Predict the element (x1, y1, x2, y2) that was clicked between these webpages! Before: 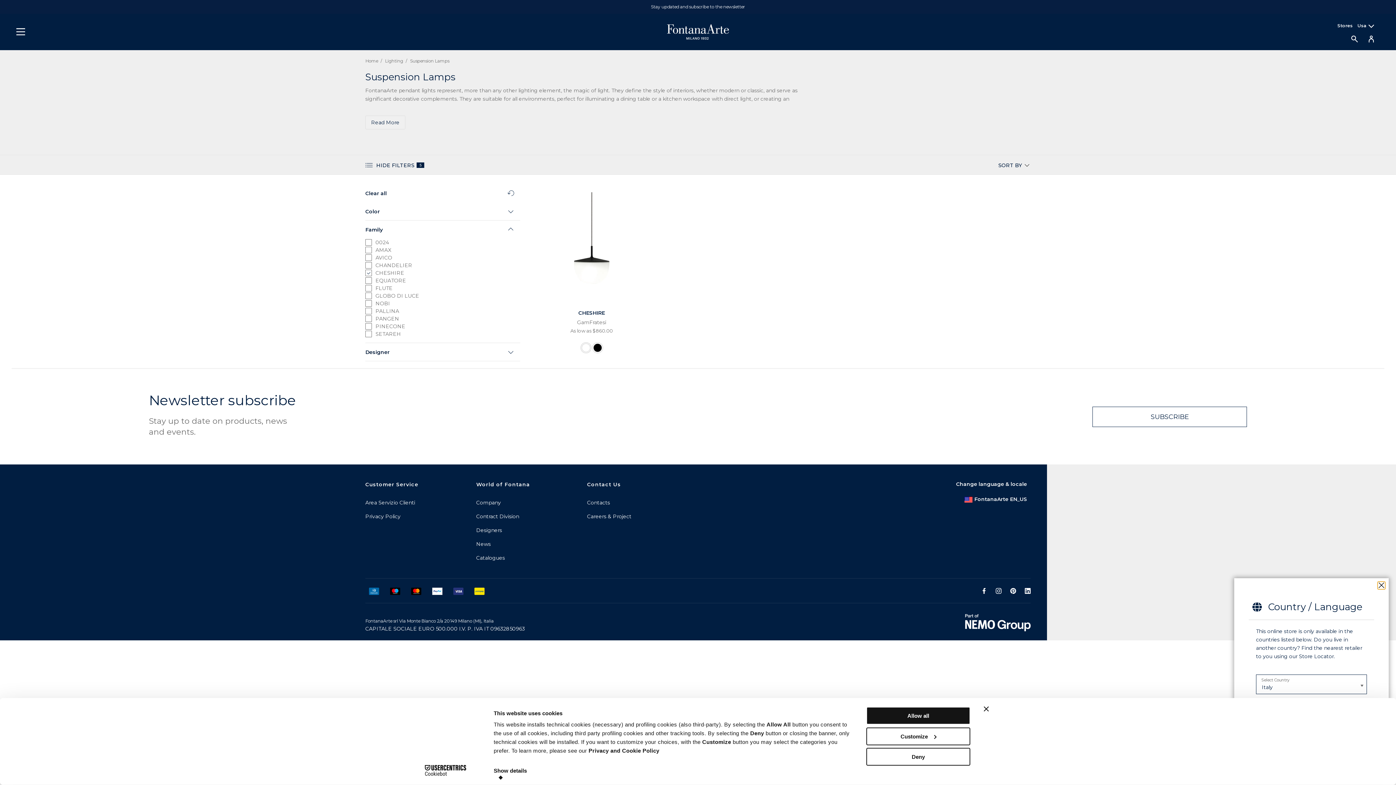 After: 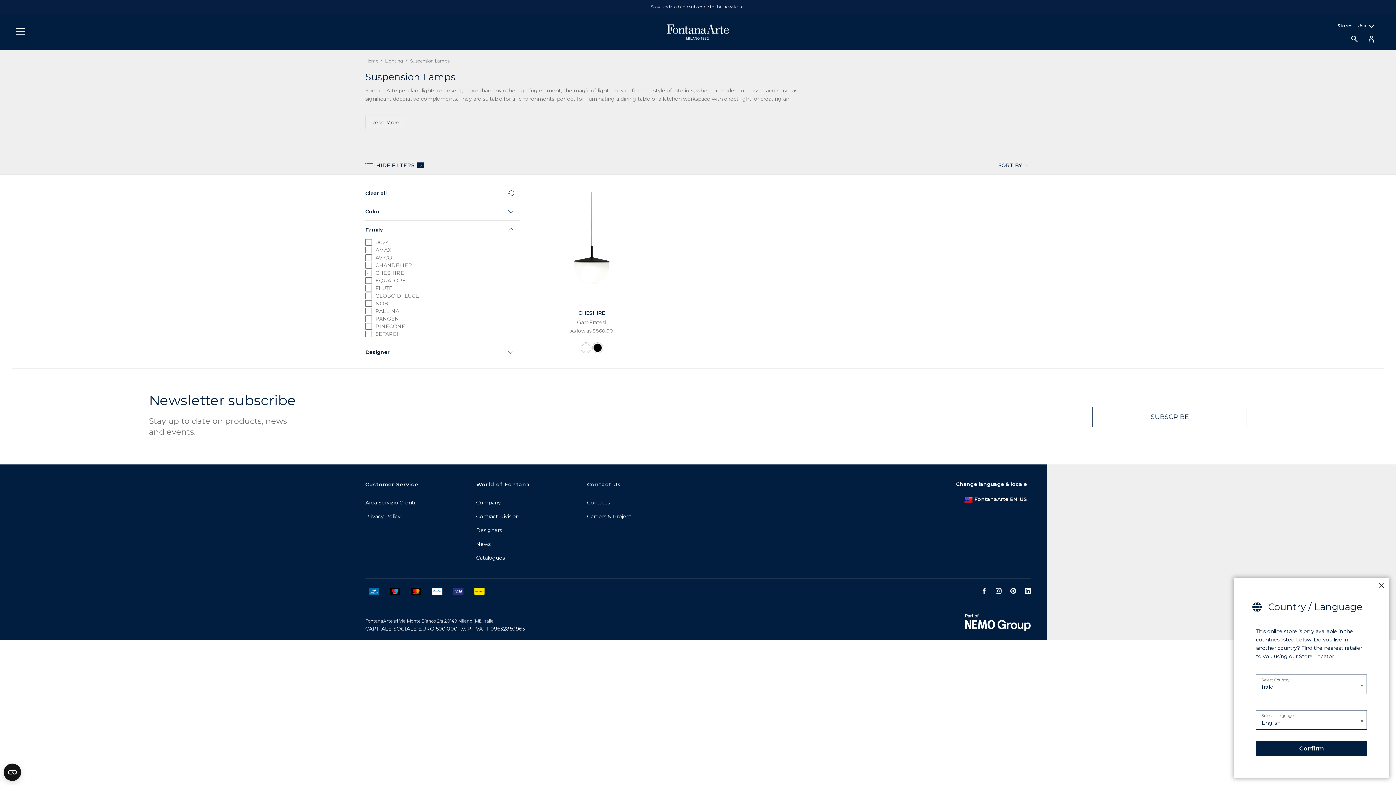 Action: bbox: (984, 707, 989, 712) label: Close banner